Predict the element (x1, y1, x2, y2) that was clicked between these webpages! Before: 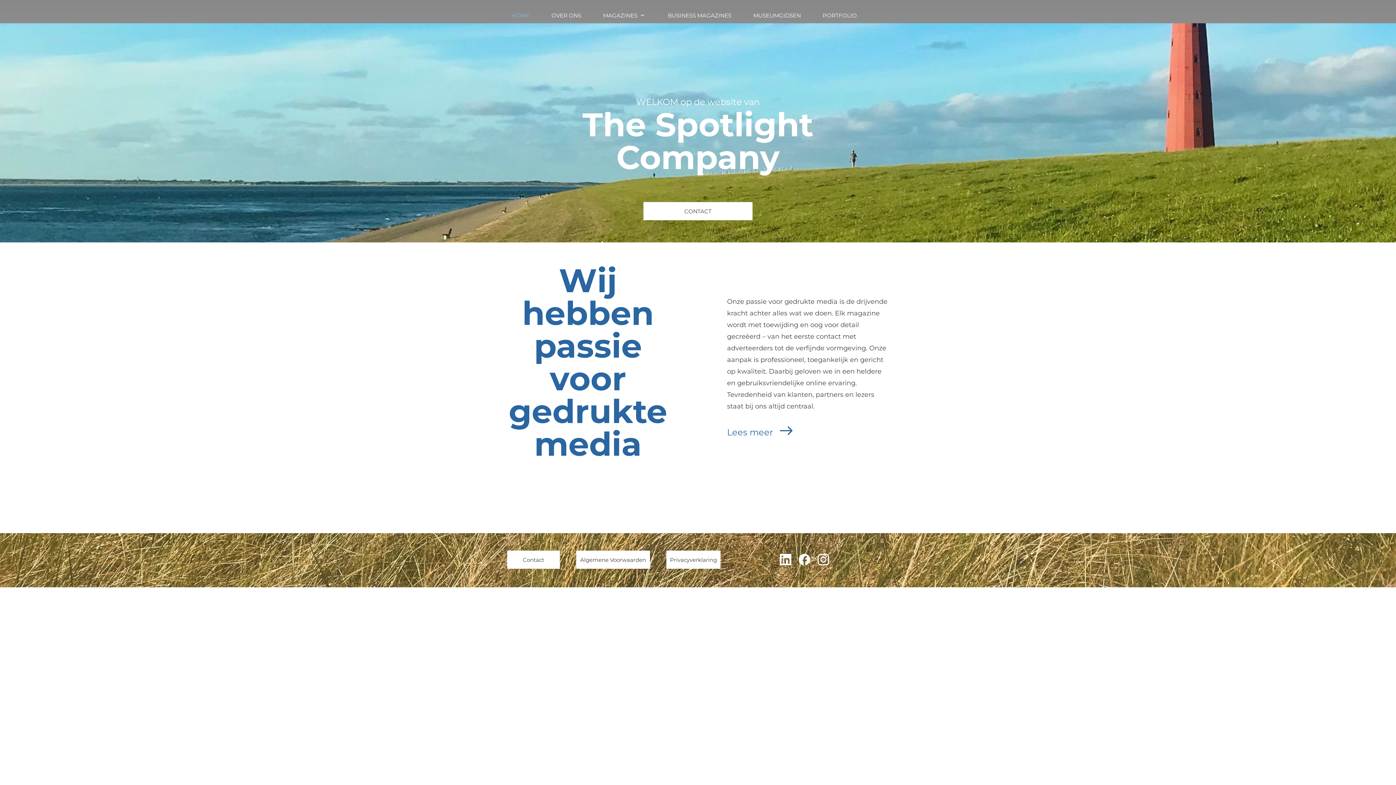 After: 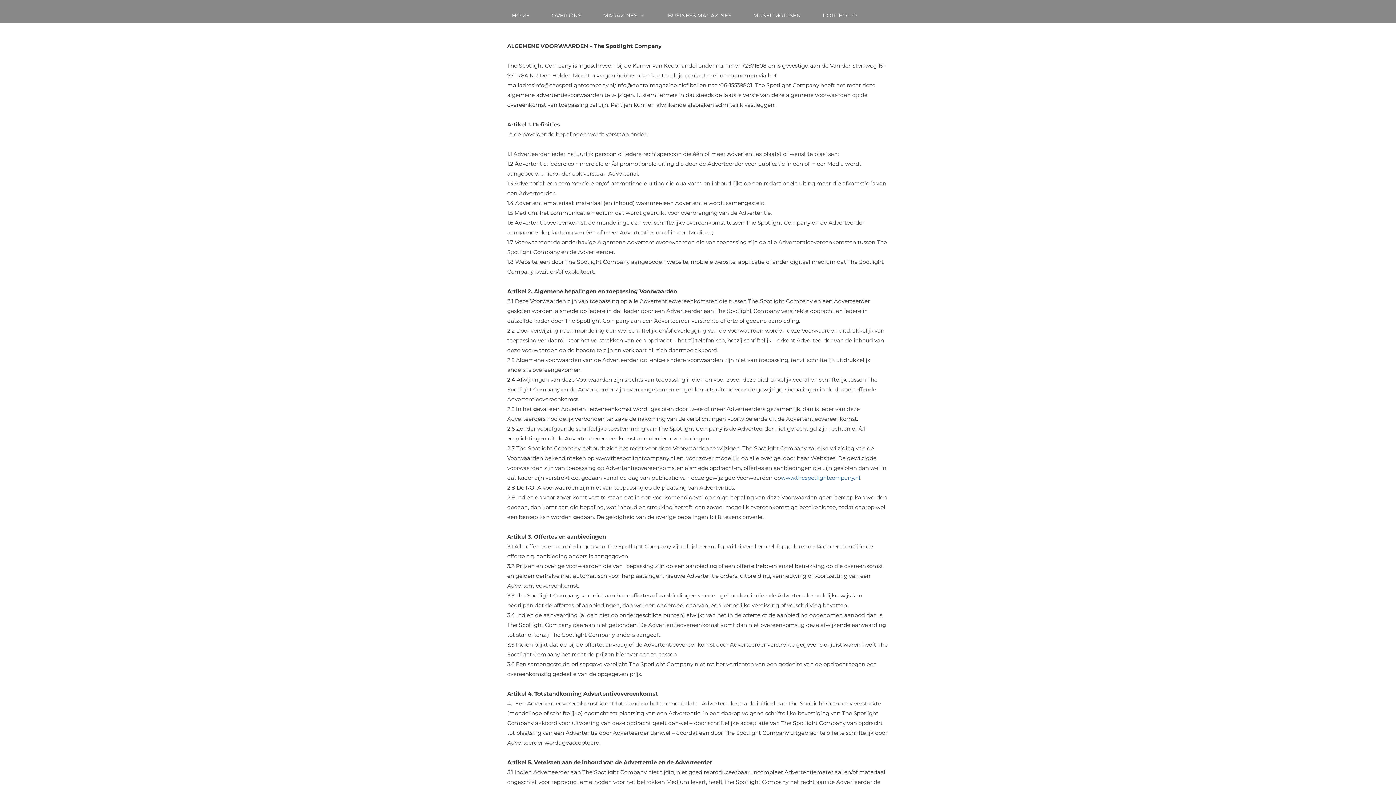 Action: label: Algemene Voorwaarden bbox: (576, 550, 650, 569)